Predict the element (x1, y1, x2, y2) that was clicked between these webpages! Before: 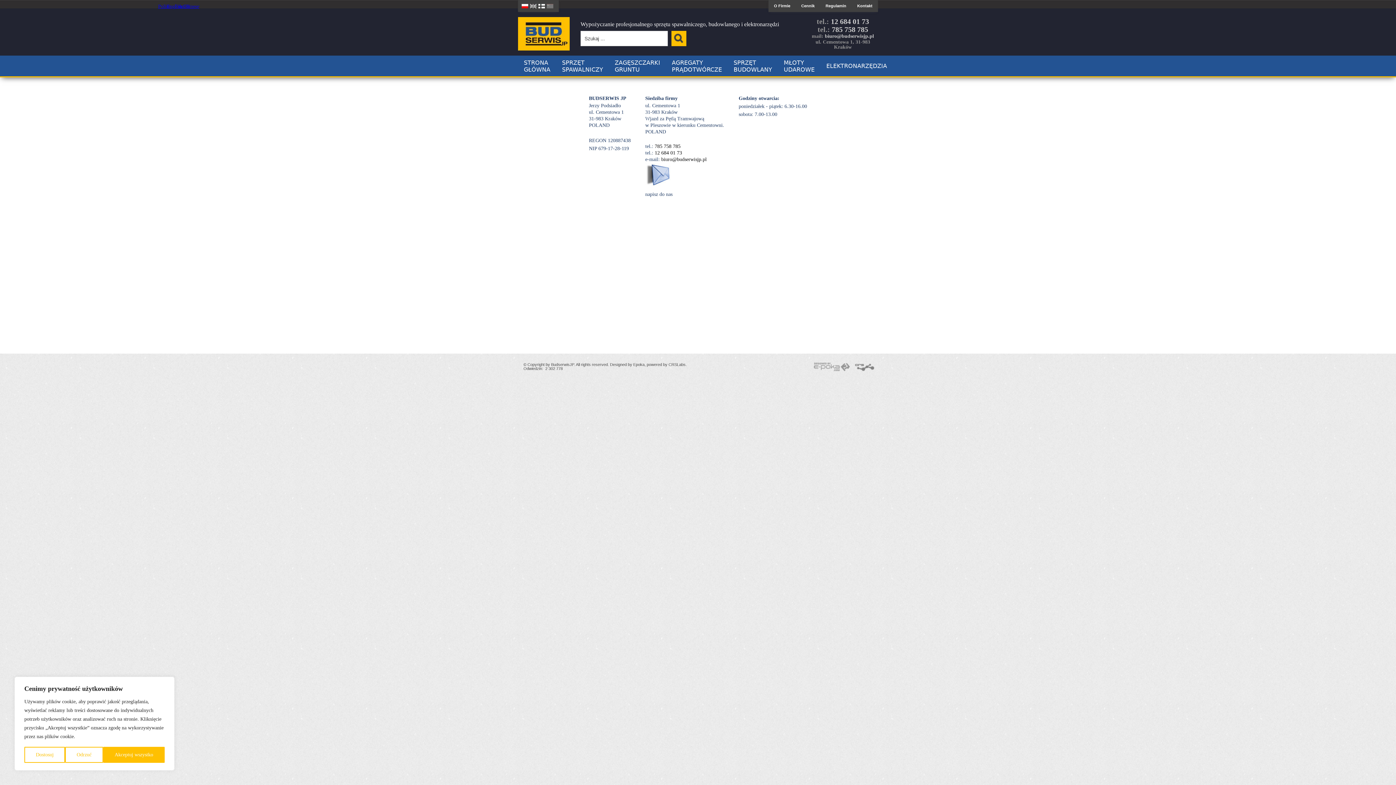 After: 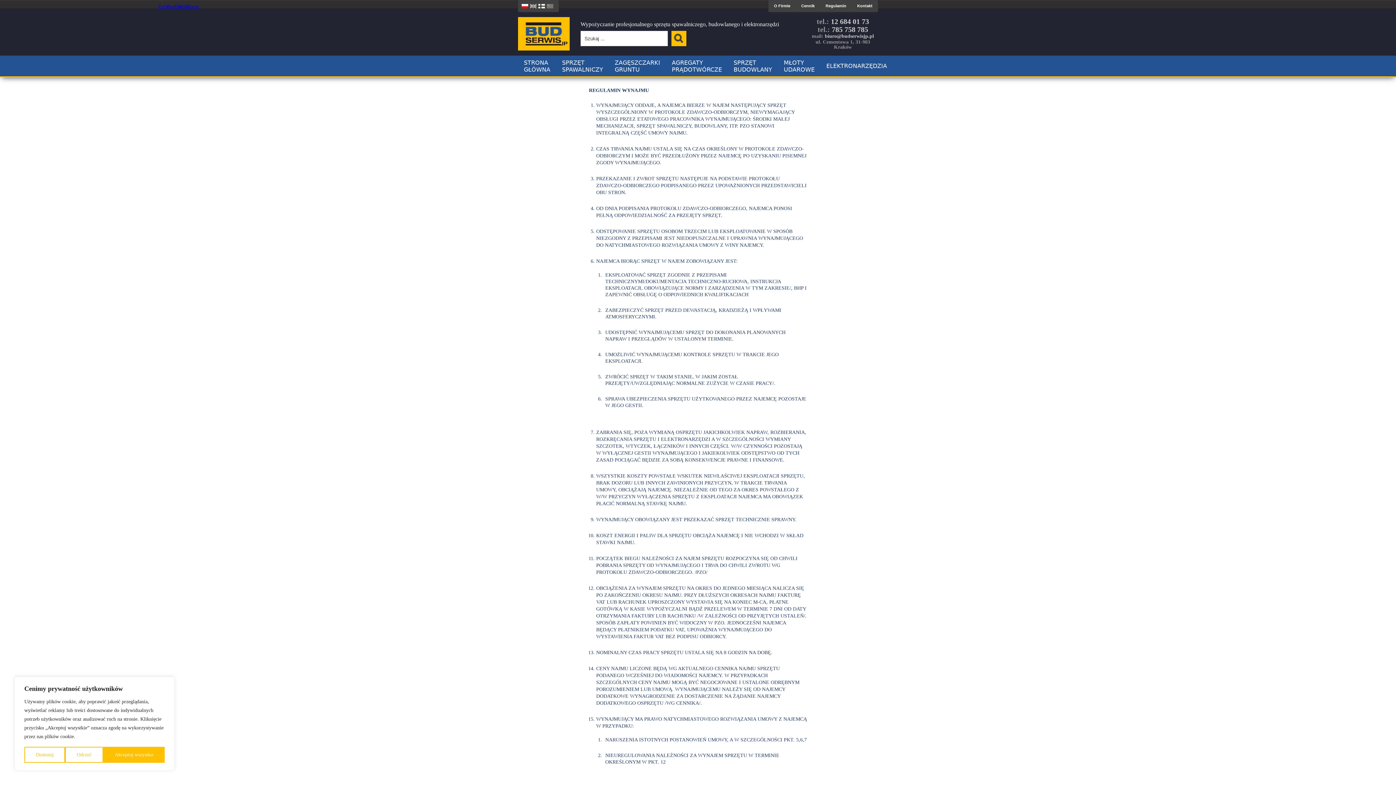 Action: bbox: (825, 3, 846, 8) label: Regulamin